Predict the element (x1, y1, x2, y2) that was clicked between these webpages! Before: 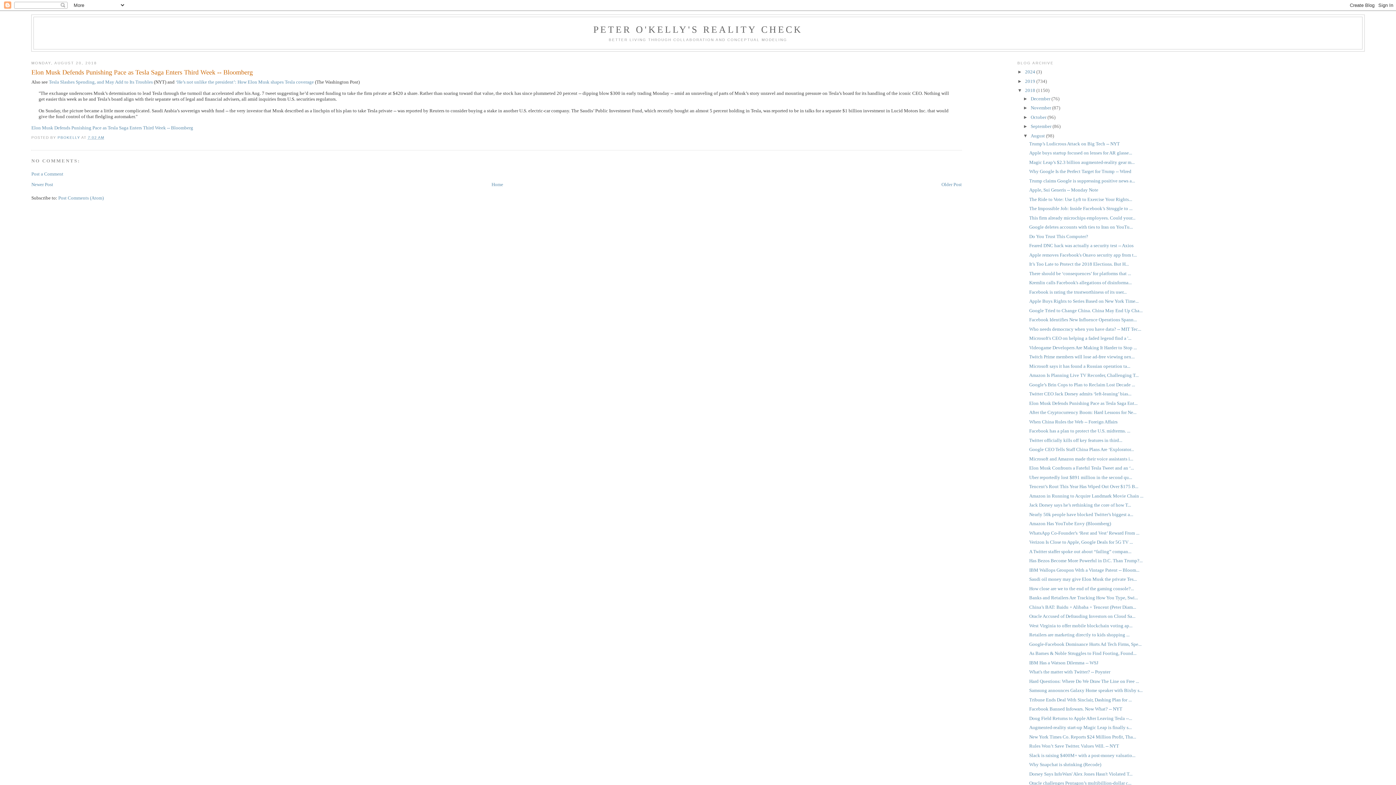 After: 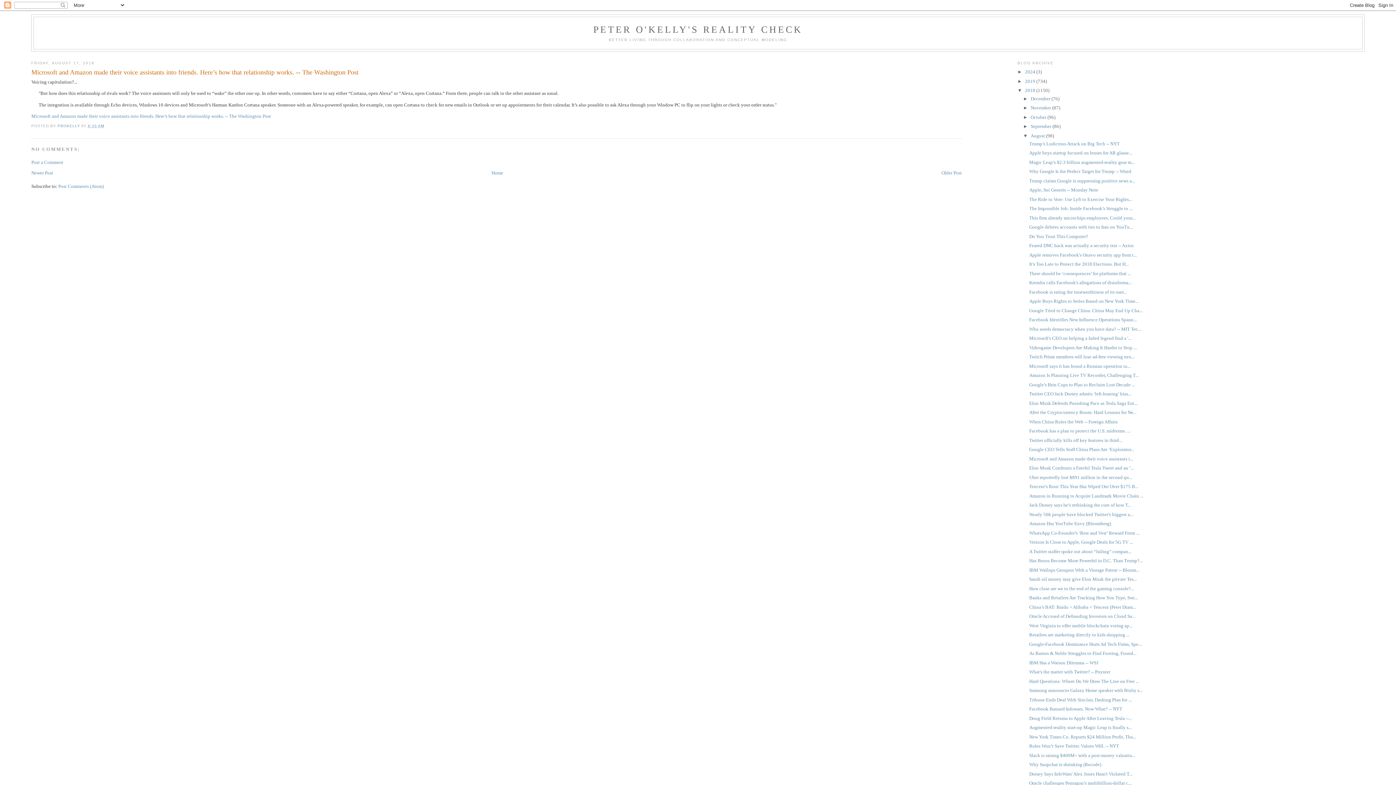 Action: bbox: (1029, 456, 1133, 461) label: Microsoft and Amazon made their voice assistants i...